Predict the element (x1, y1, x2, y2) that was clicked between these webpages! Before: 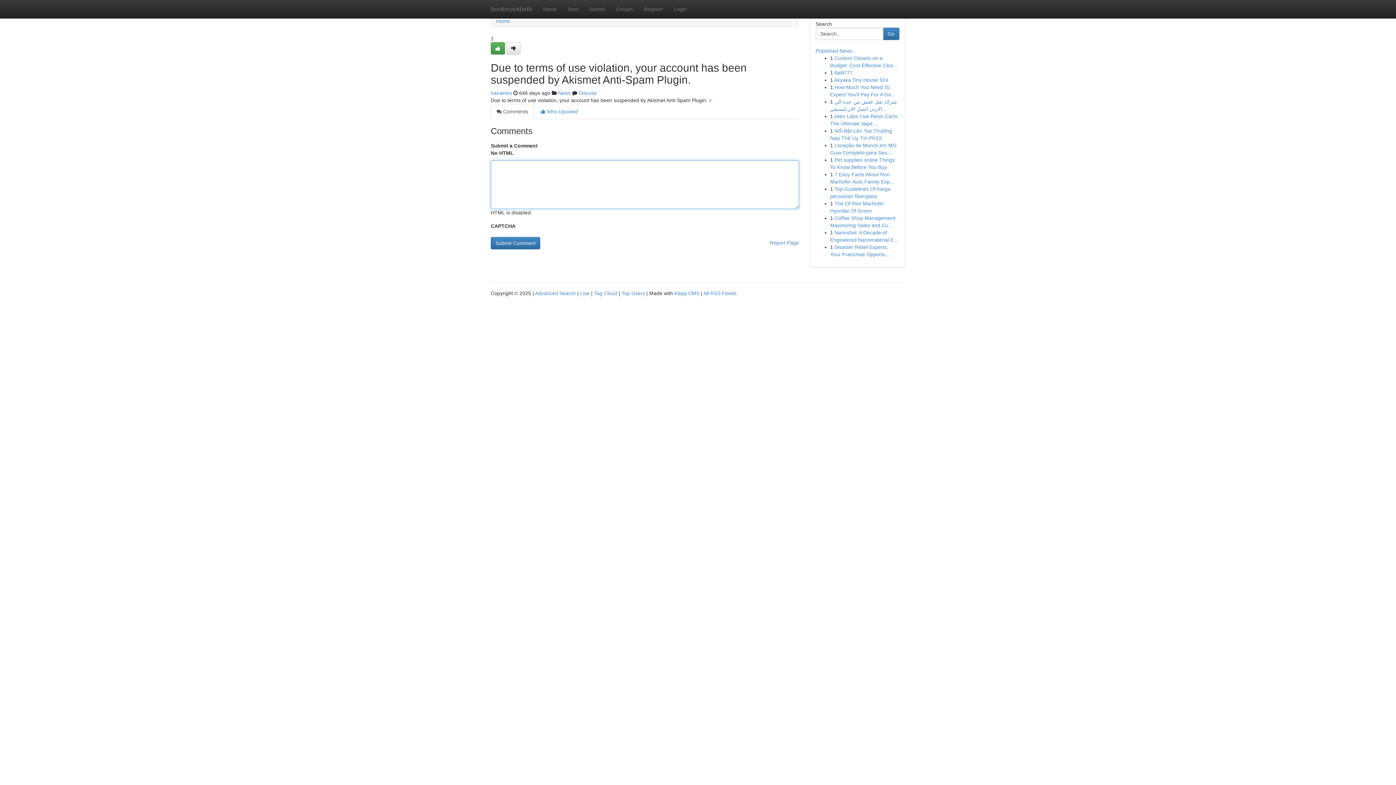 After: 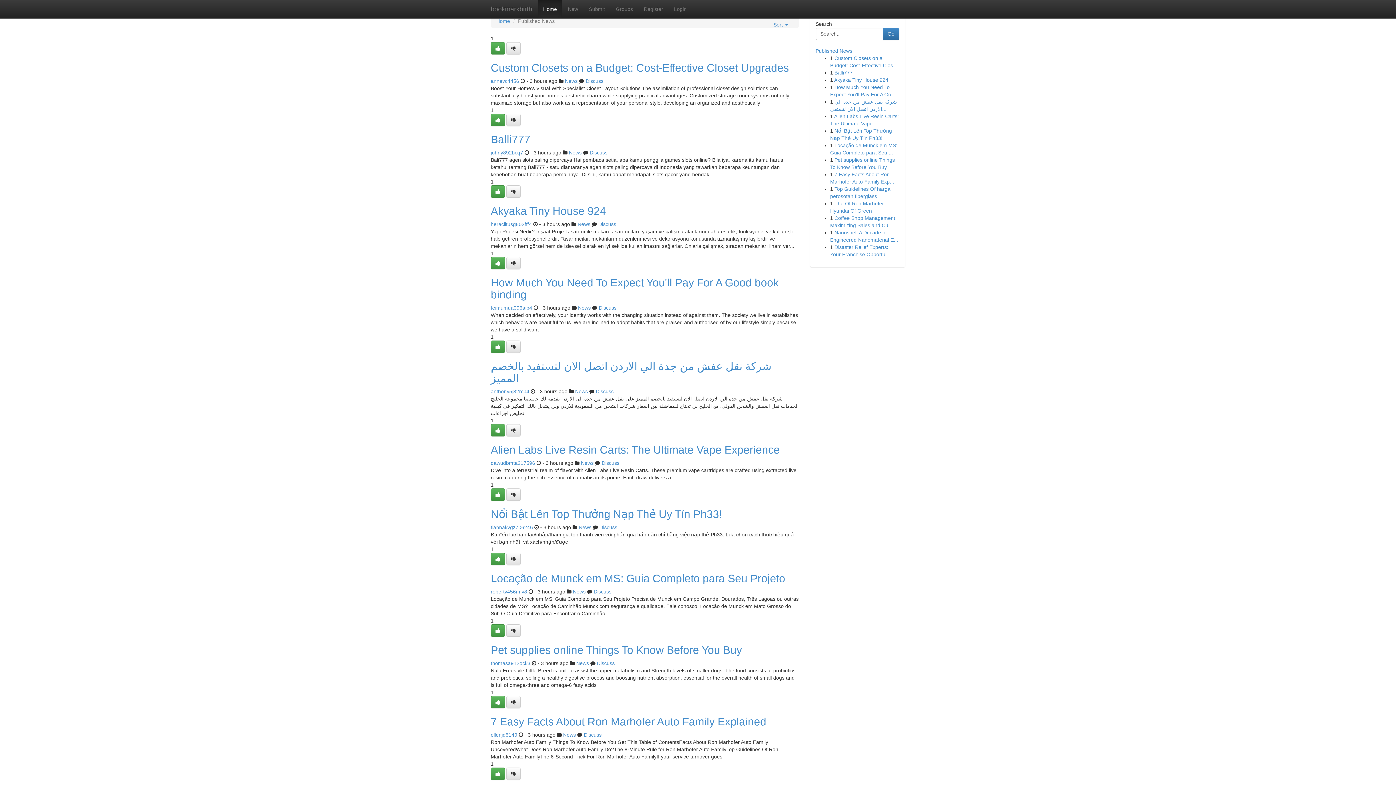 Action: label: Home bbox: (537, 0, 562, 18)